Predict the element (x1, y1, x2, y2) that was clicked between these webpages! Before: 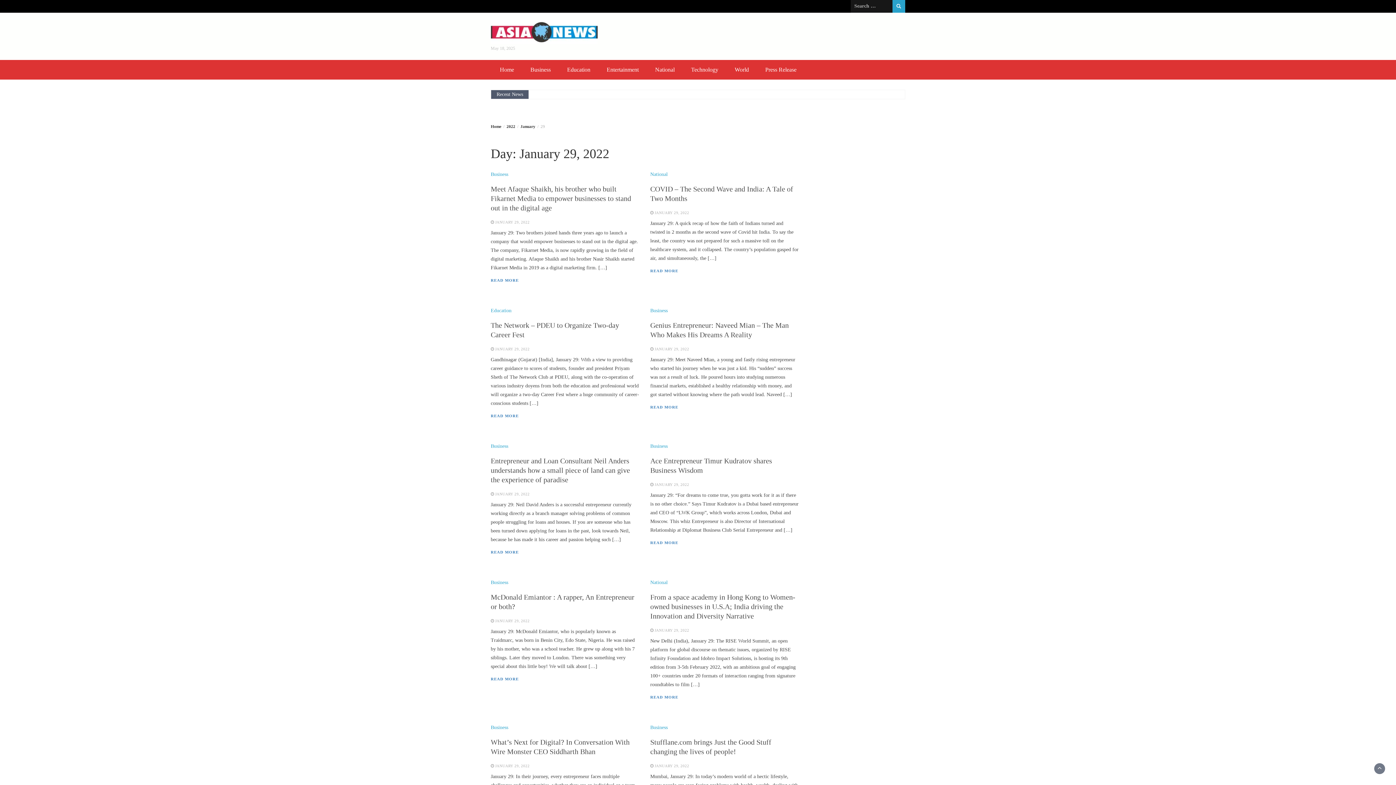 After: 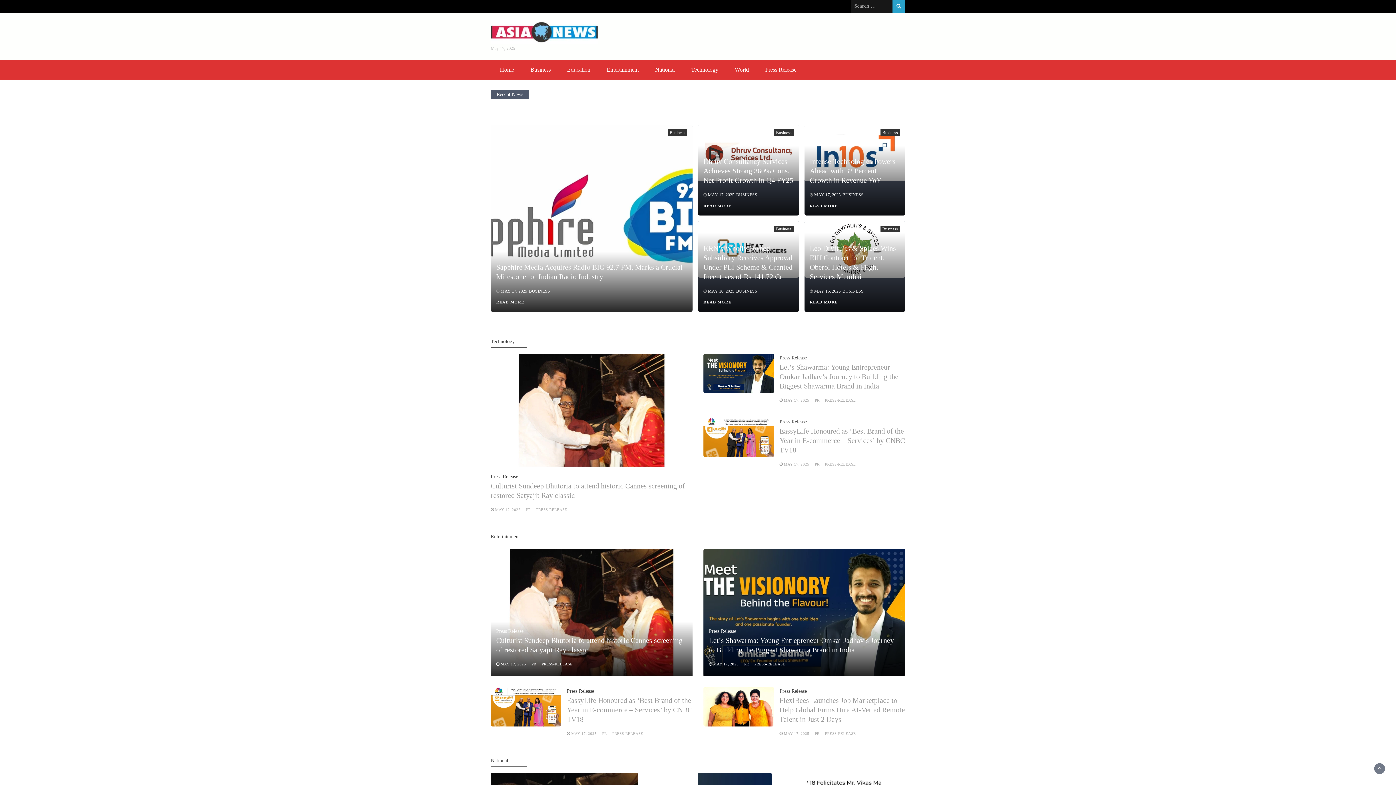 Action: bbox: (490, 20, 597, 44)